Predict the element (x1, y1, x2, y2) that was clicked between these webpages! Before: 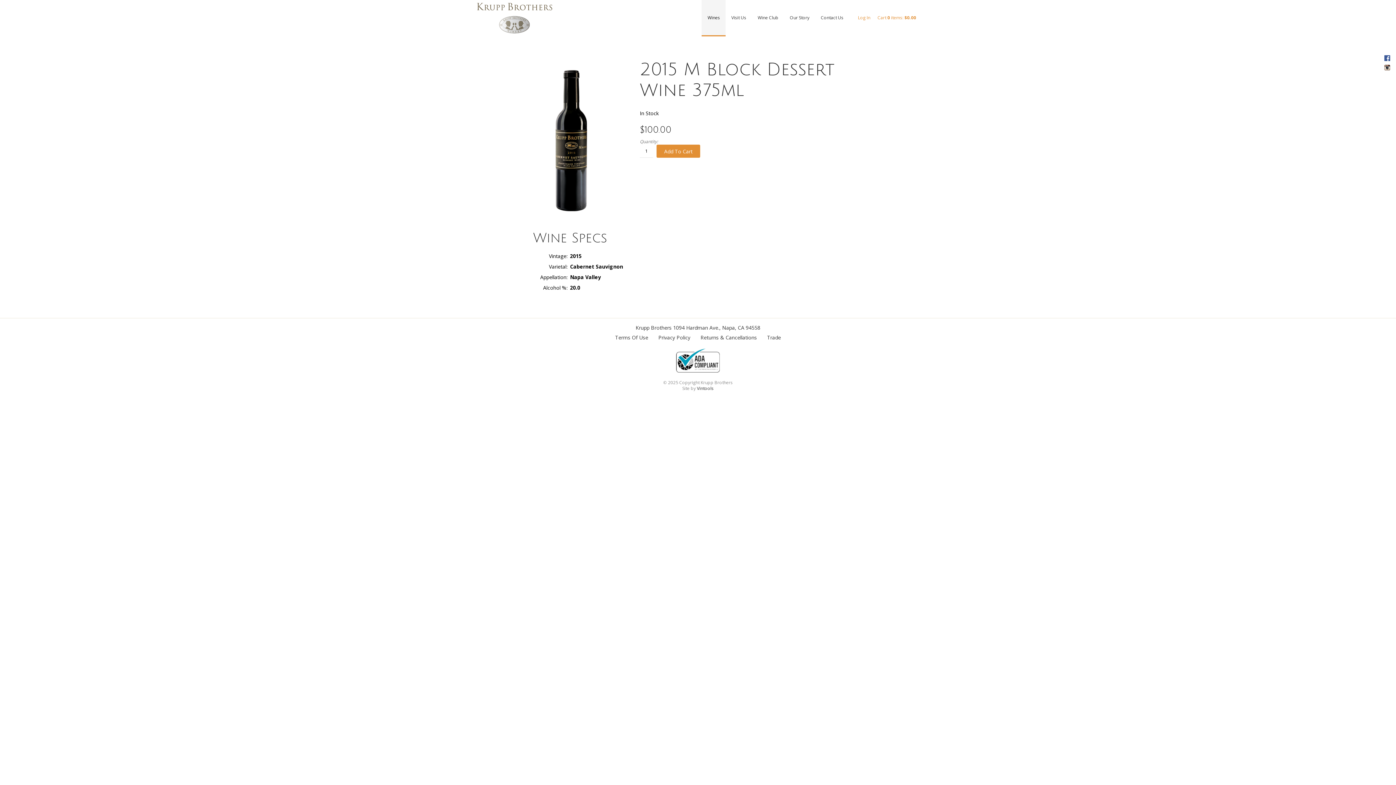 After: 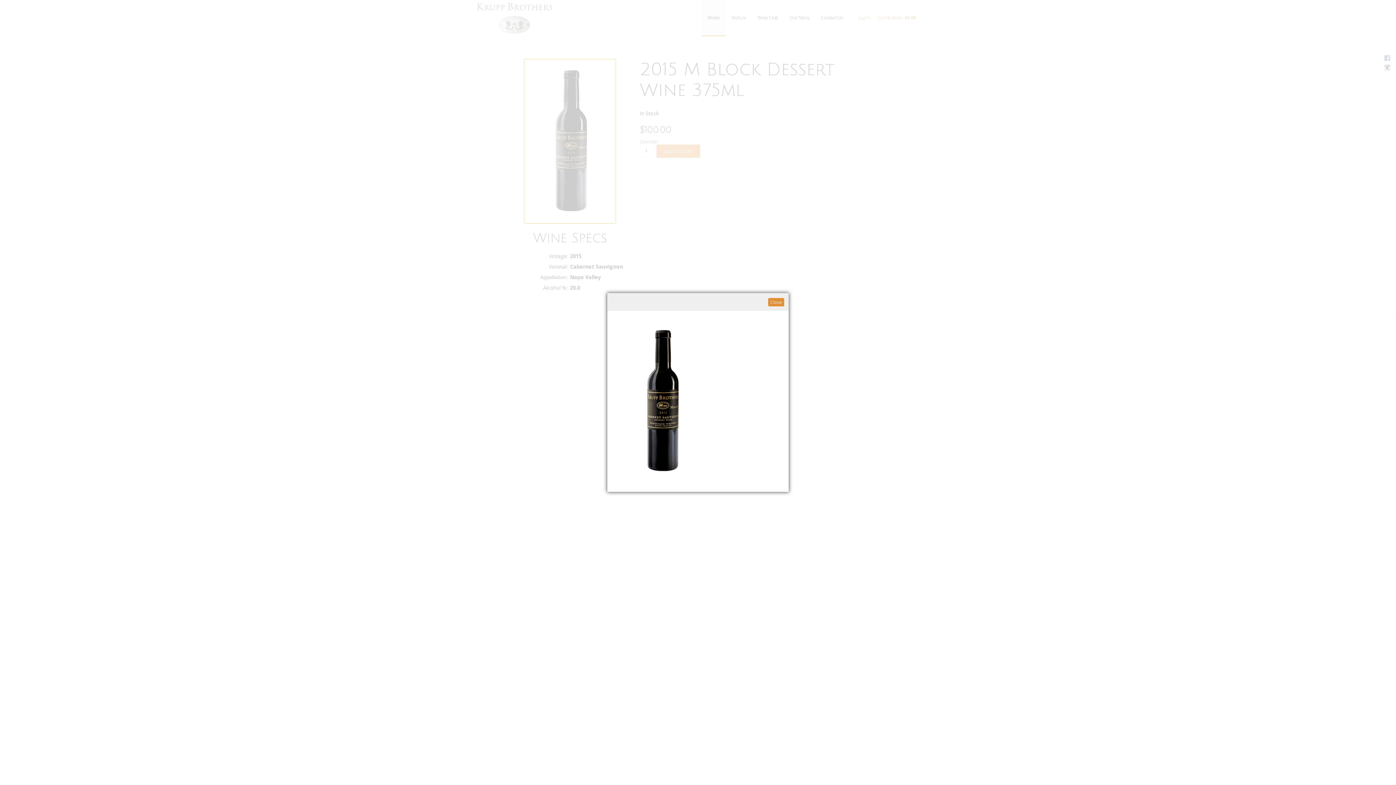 Action: bbox: (524, 137, 615, 144)